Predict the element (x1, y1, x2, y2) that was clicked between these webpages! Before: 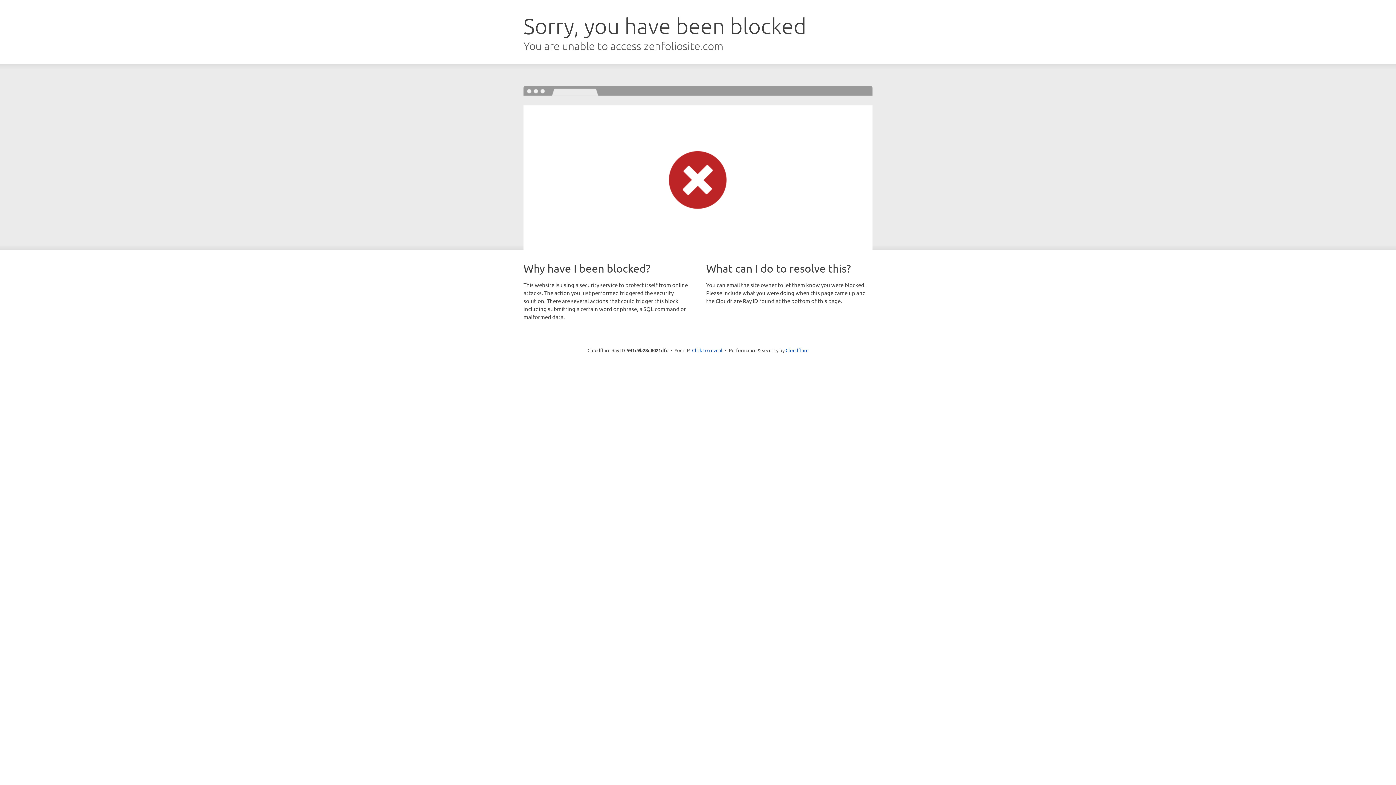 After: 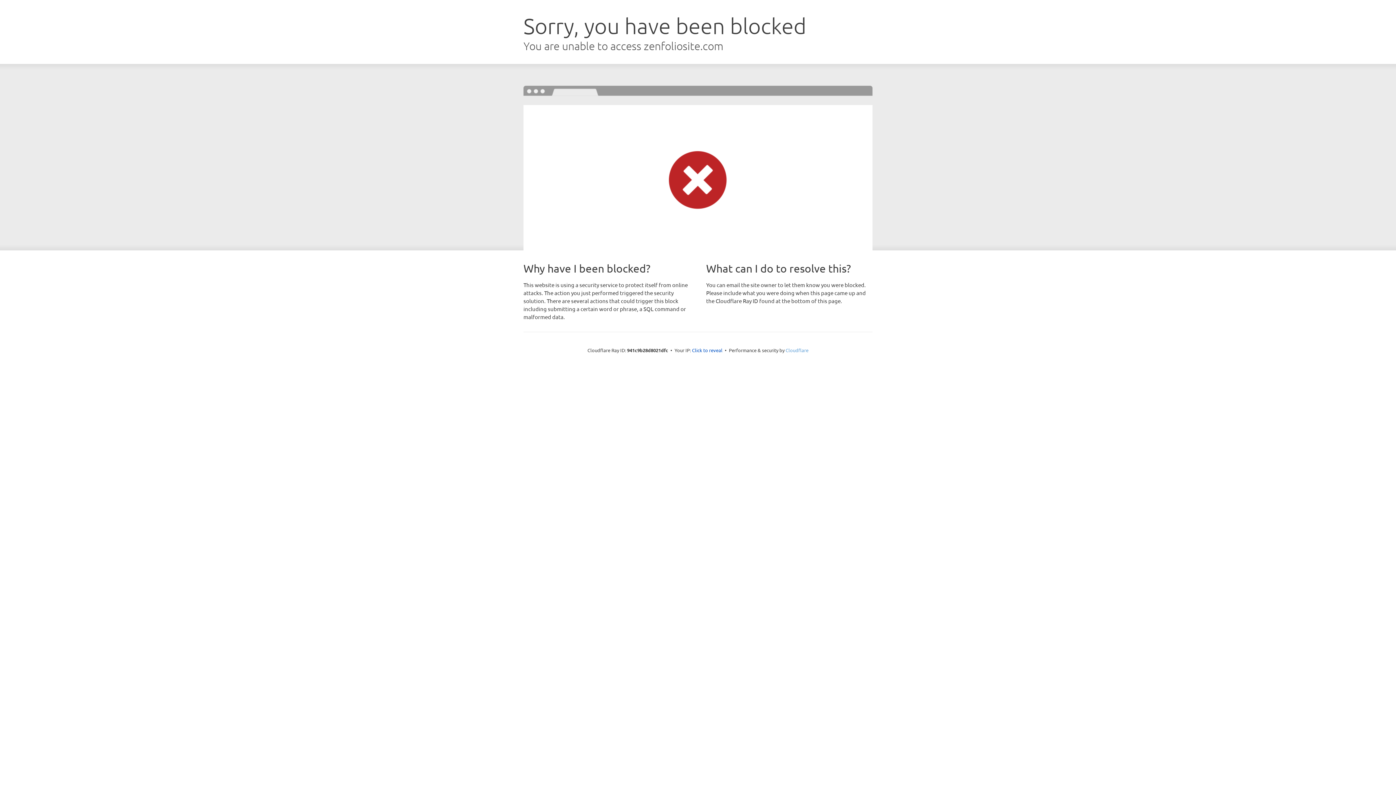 Action: label: Cloudflare bbox: (785, 347, 808, 353)